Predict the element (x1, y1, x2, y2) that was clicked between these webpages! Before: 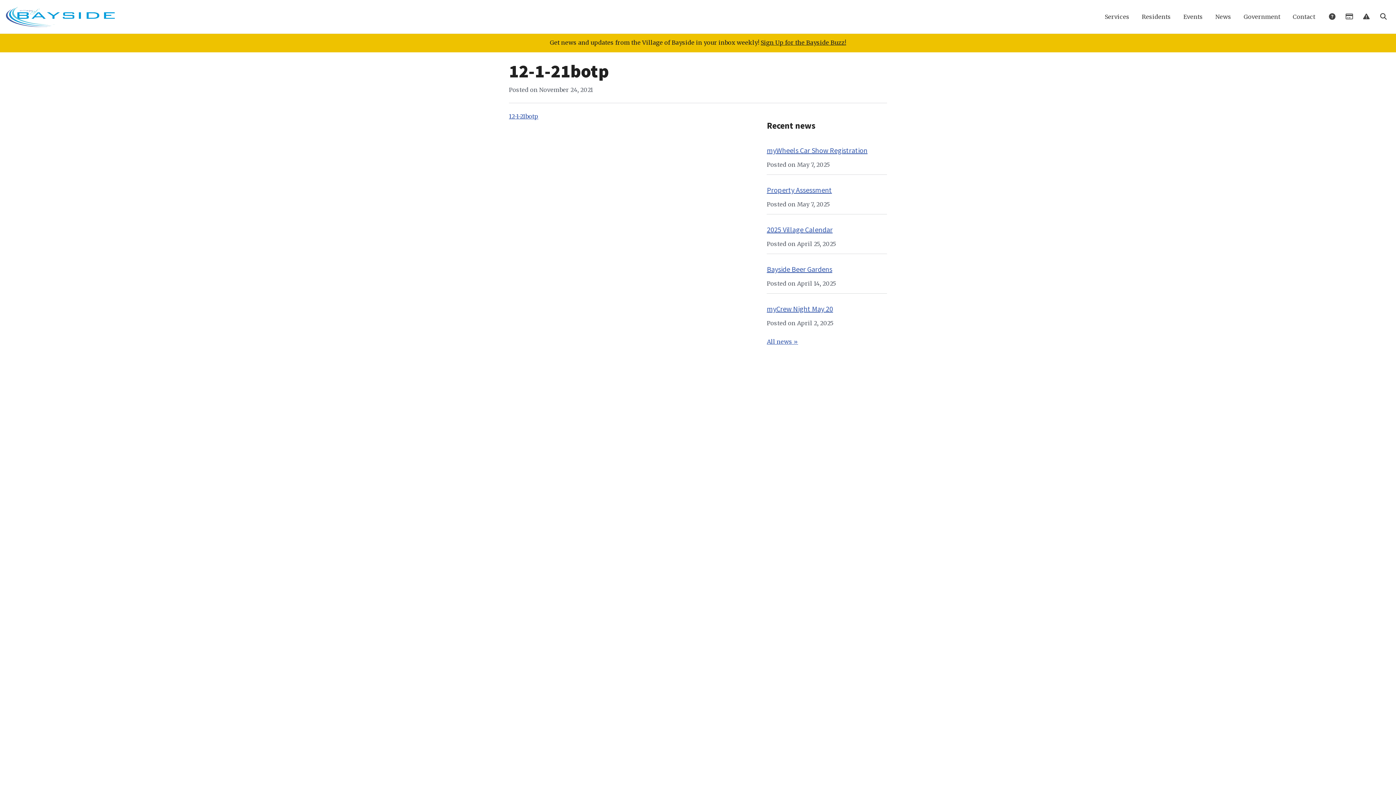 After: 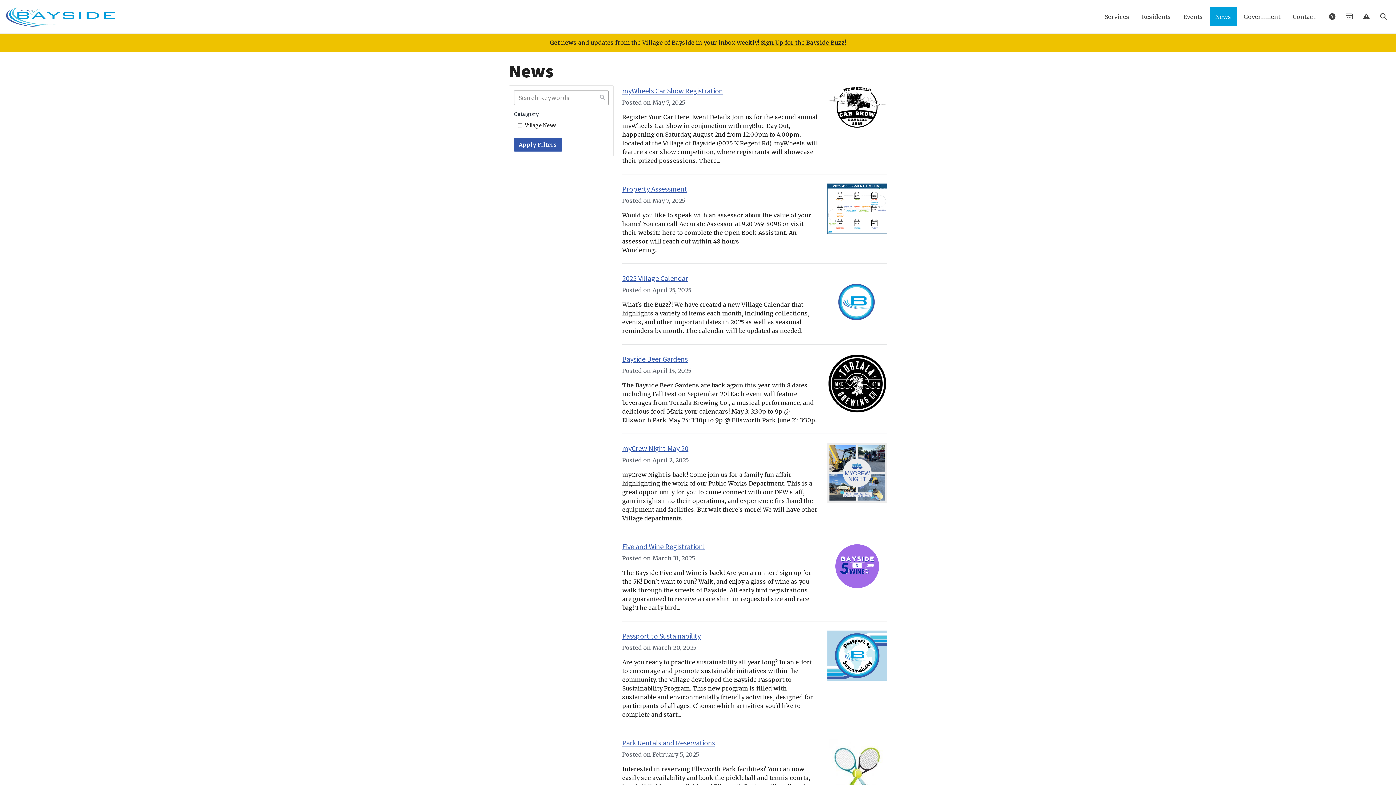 Action: label: News bbox: (1210, 7, 1237, 26)